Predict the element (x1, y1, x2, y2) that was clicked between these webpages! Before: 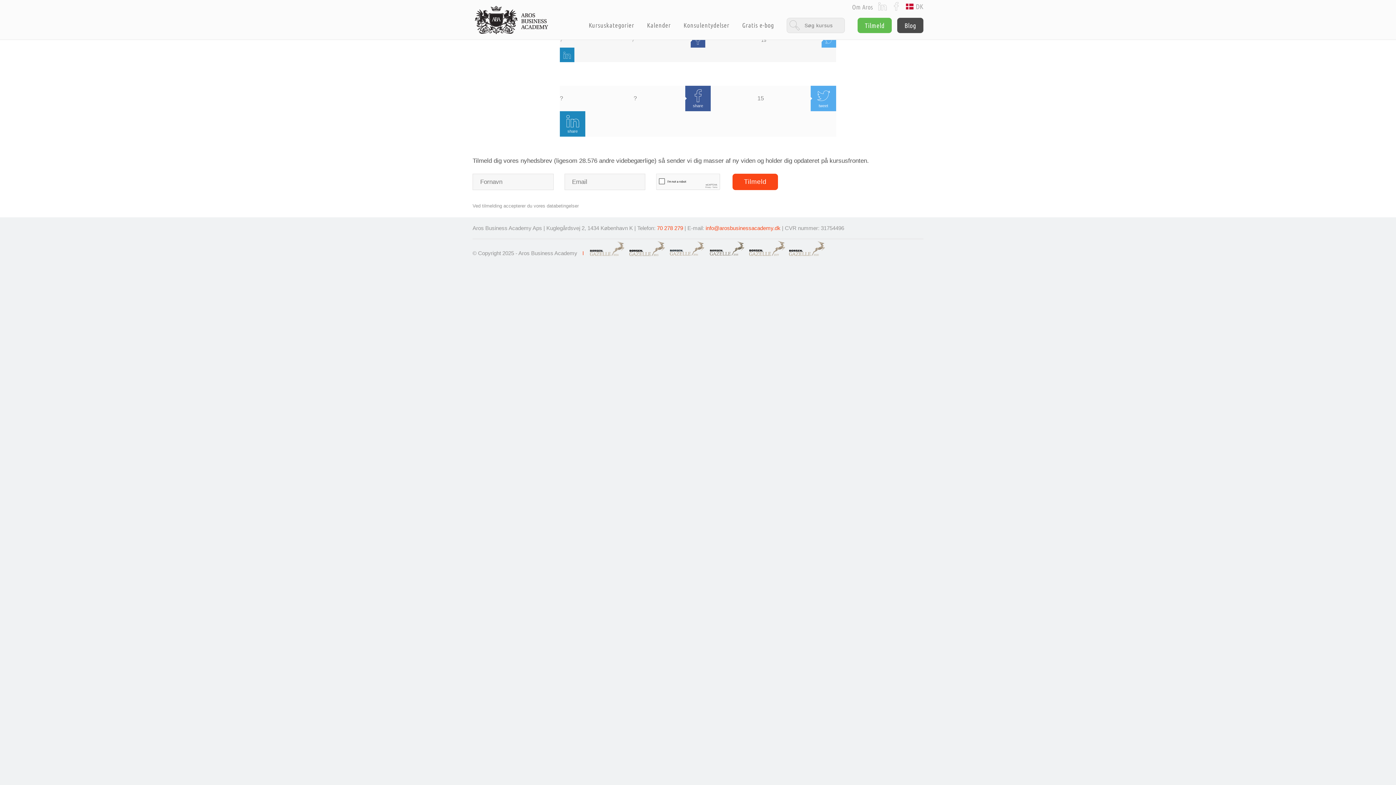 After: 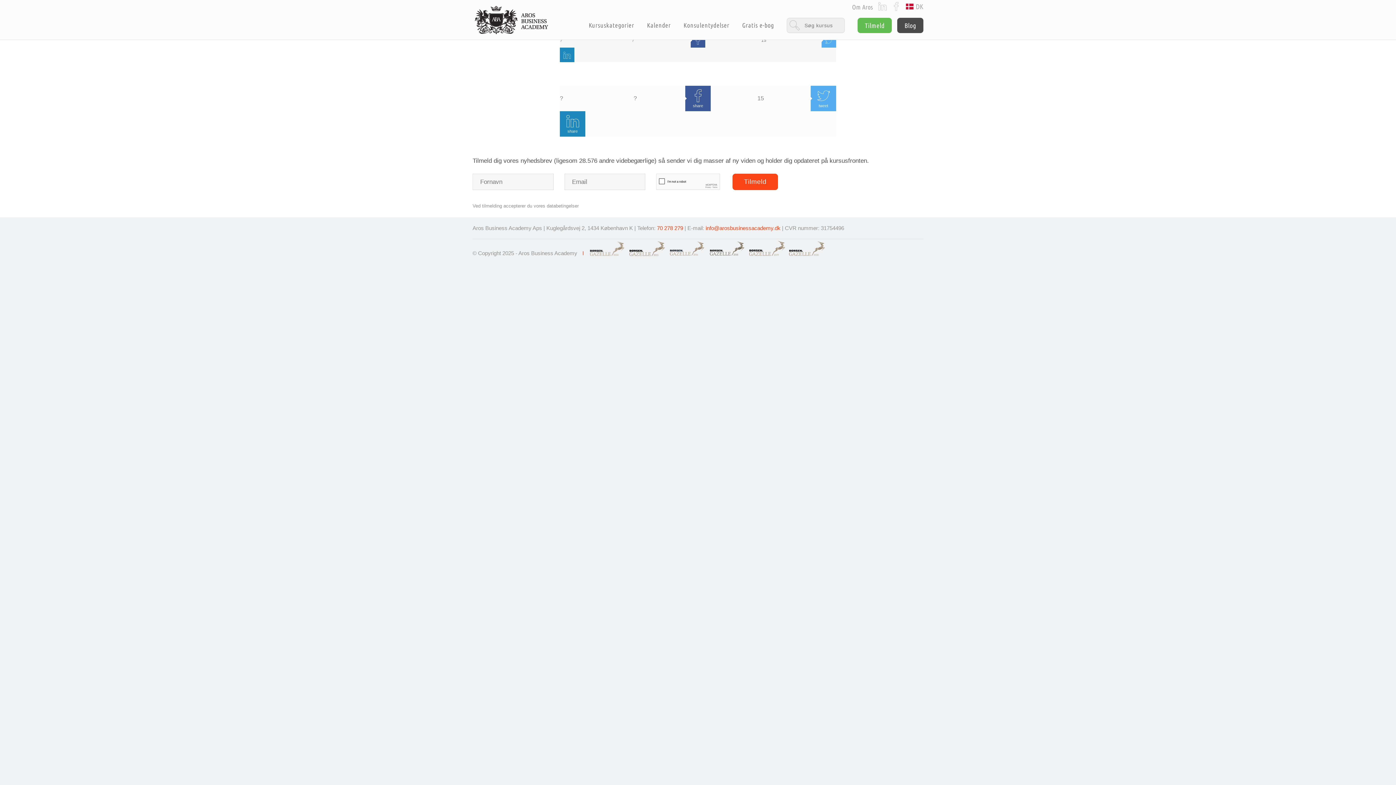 Action: bbox: (857, 17, 892, 32) label: Tilmeld